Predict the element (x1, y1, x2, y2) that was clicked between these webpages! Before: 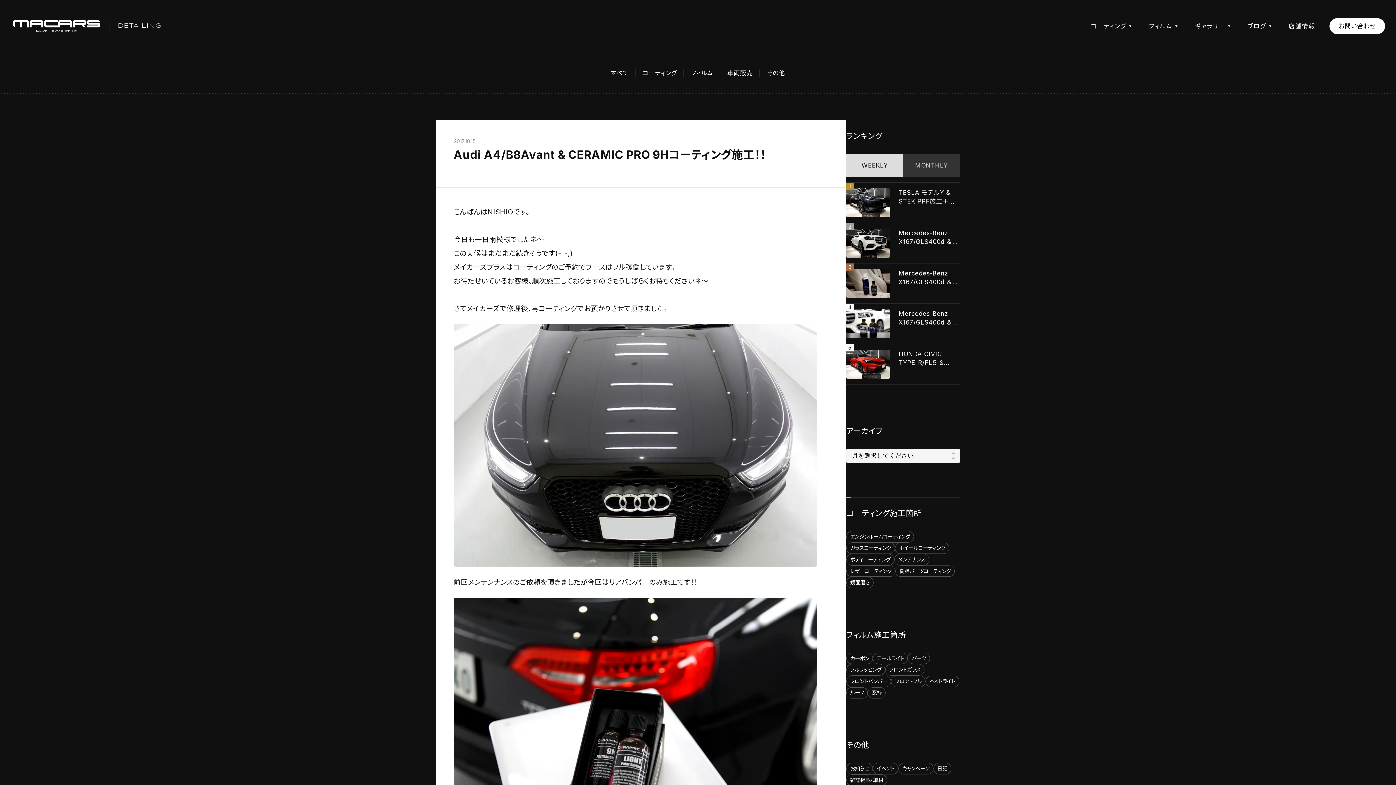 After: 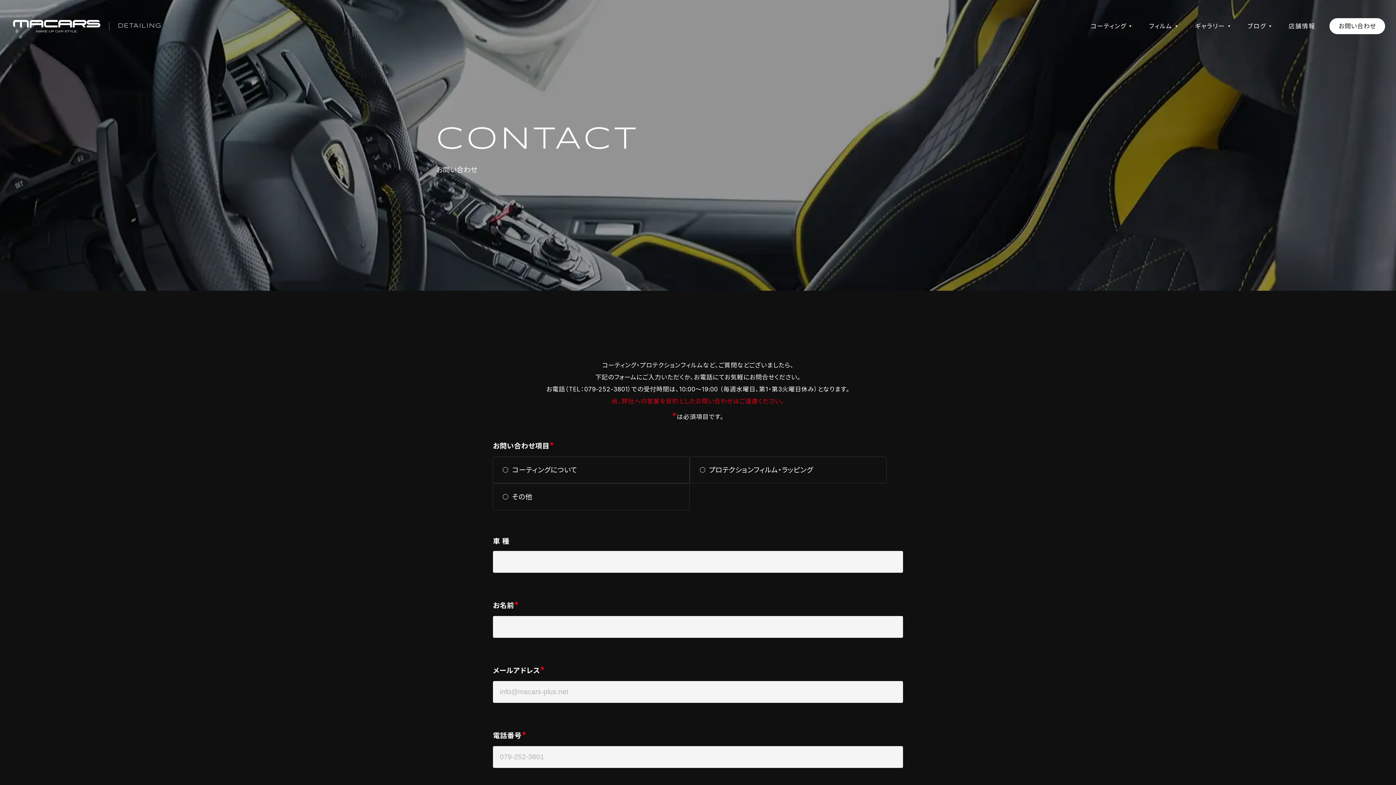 Action: label: お問い合わせ bbox: (1329, 18, 1385, 34)